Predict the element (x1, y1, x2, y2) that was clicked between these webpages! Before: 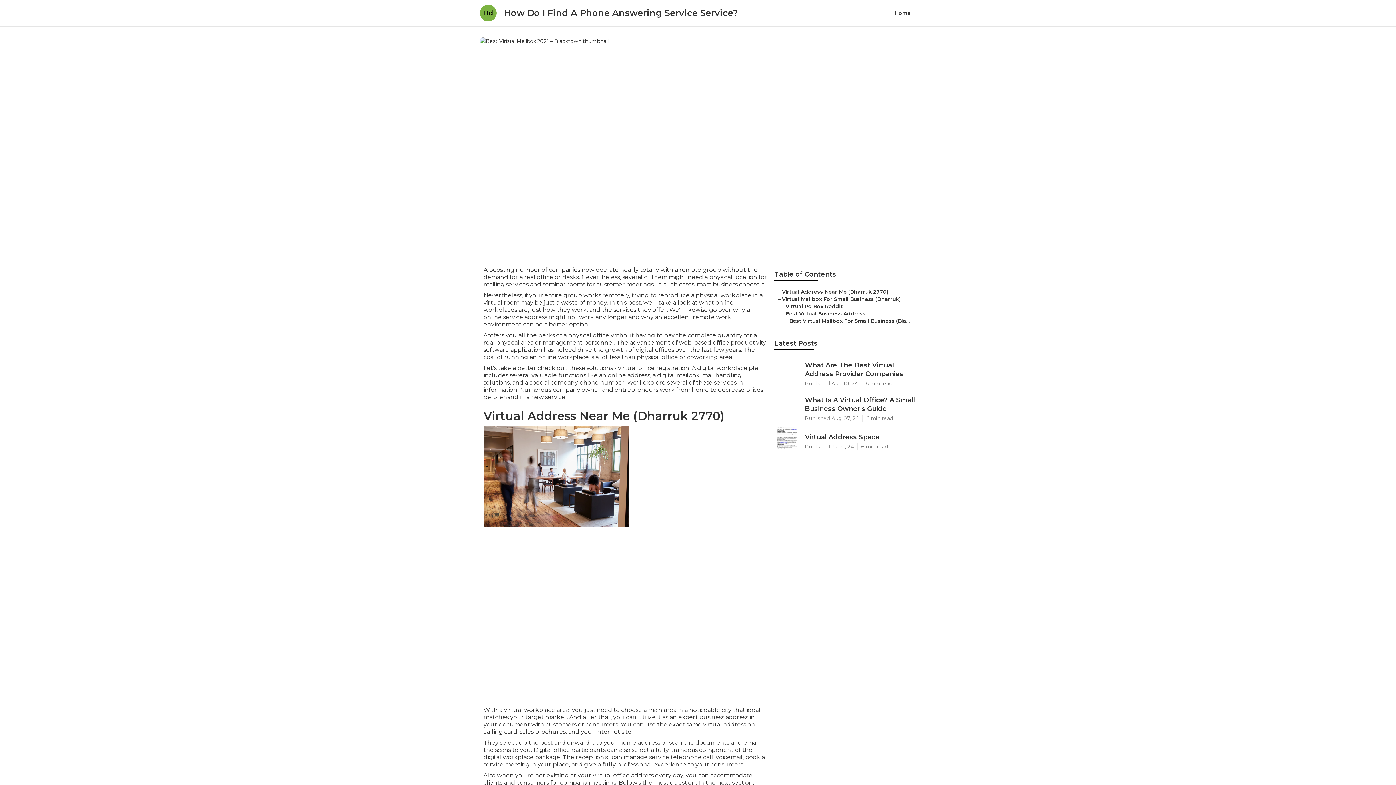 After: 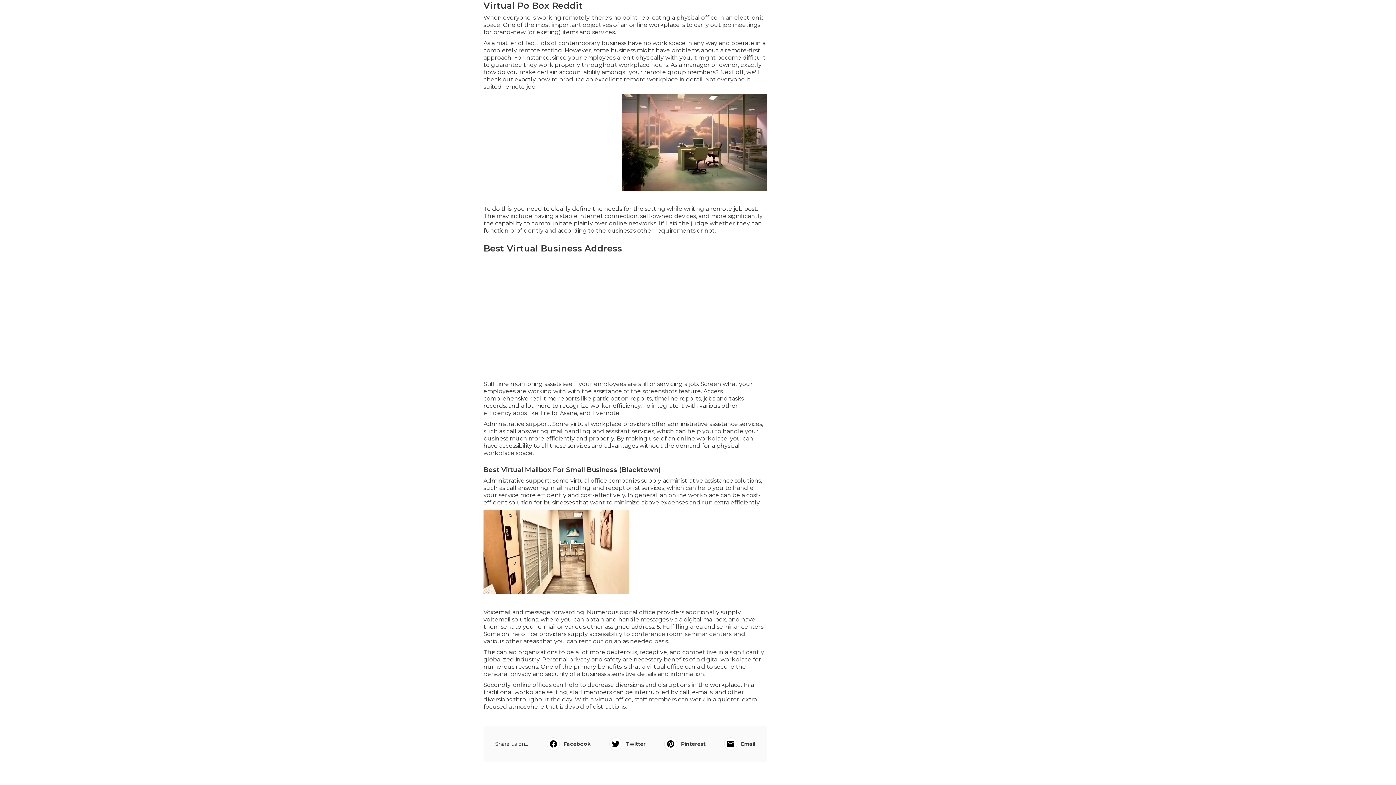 Action: bbox: (785, 303, 842, 309) label: Virtual Po Box Reddit